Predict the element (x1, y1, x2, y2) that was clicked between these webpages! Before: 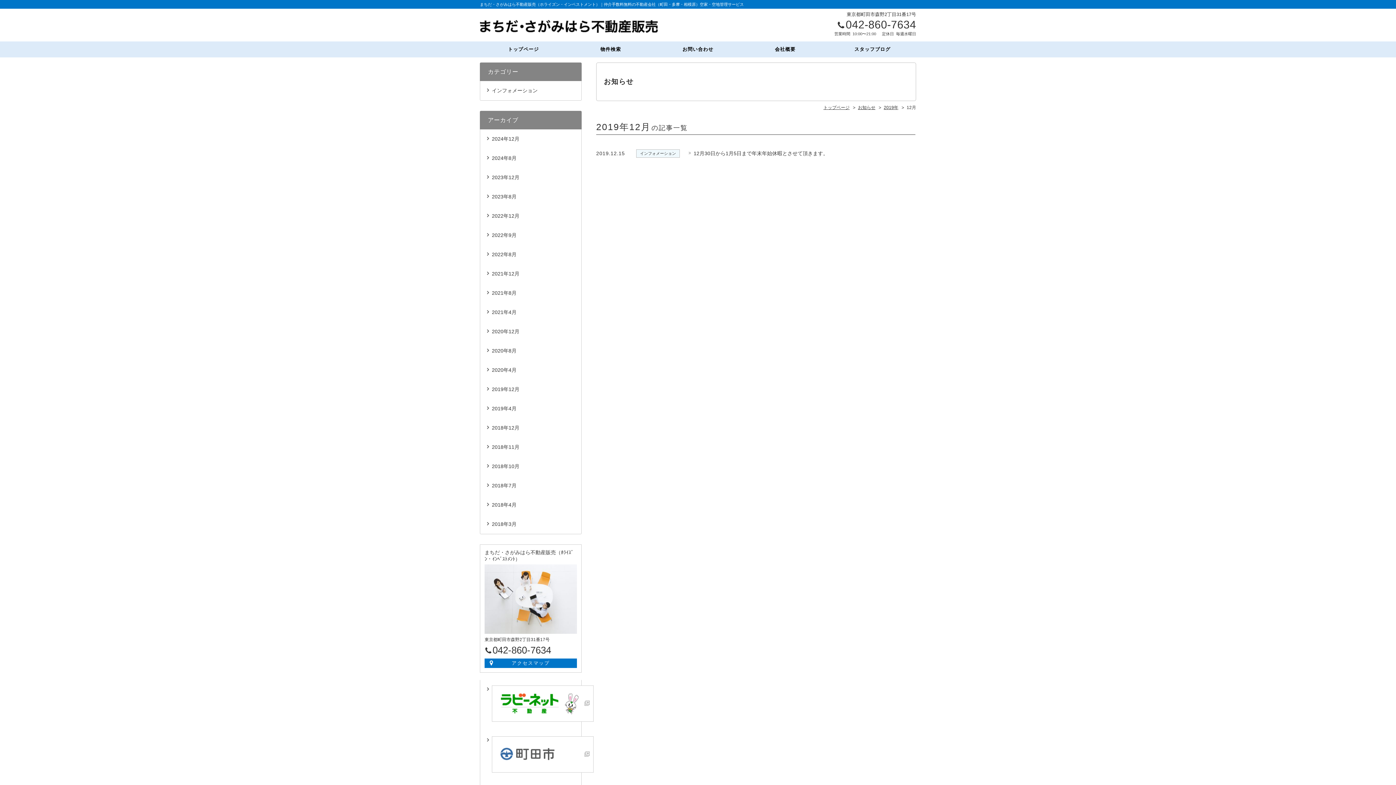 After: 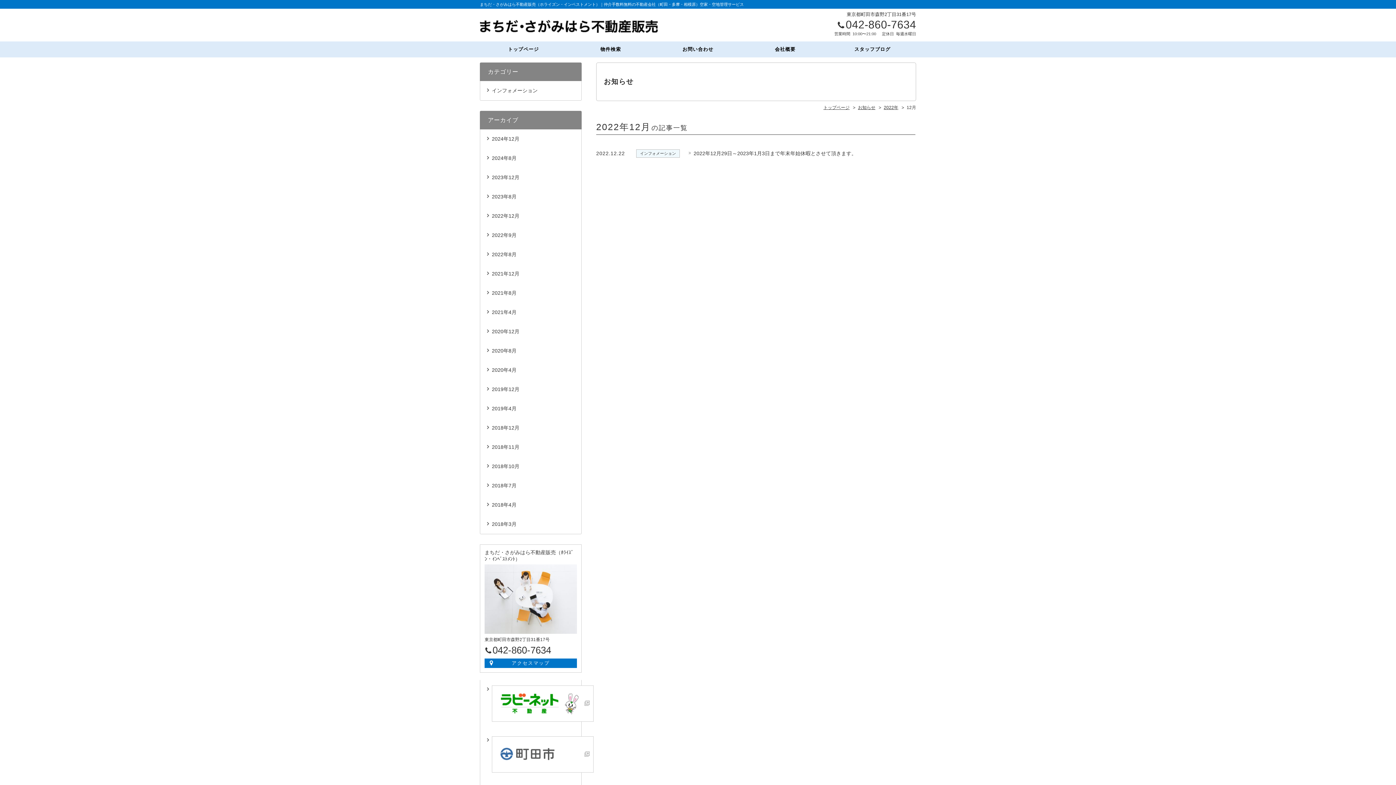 Action: label: 2022年12月 bbox: (480, 206, 581, 225)